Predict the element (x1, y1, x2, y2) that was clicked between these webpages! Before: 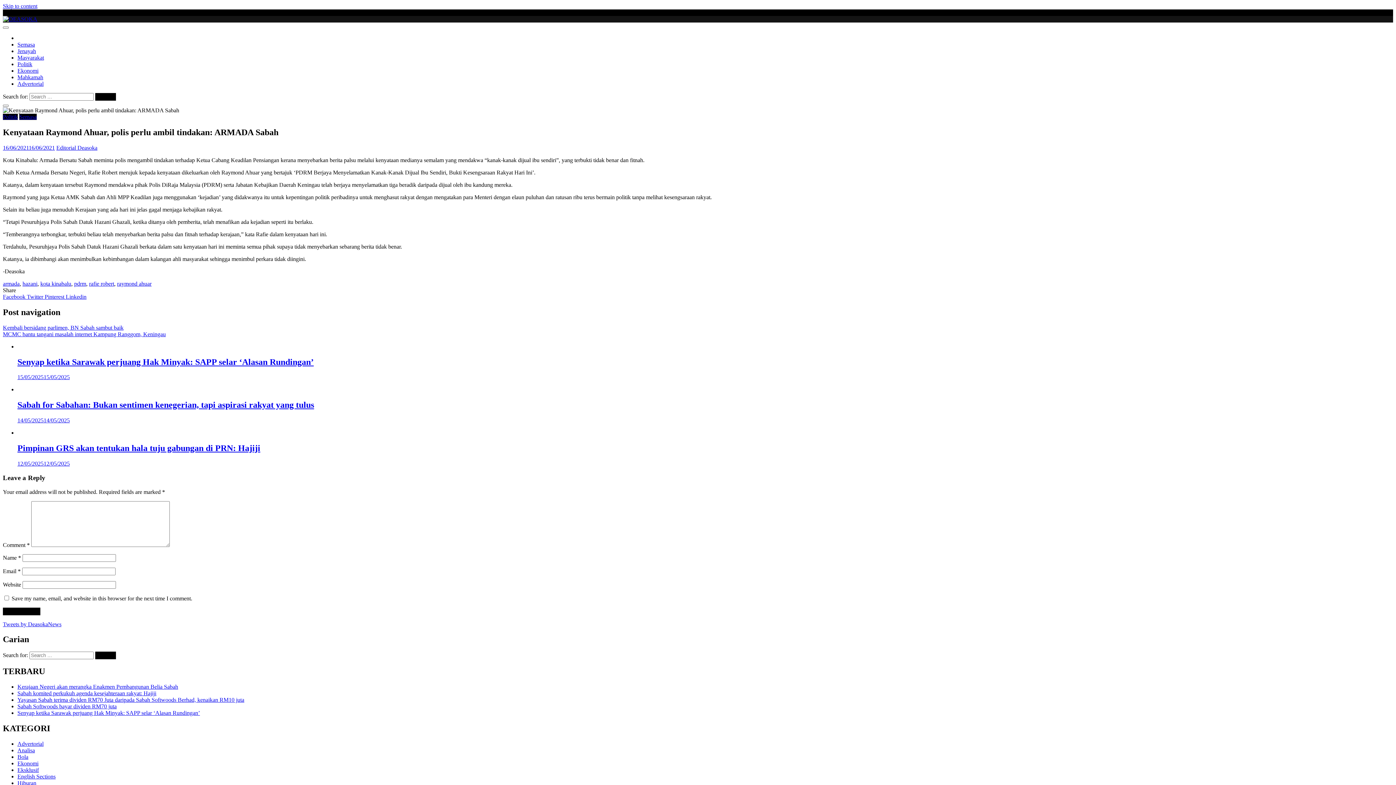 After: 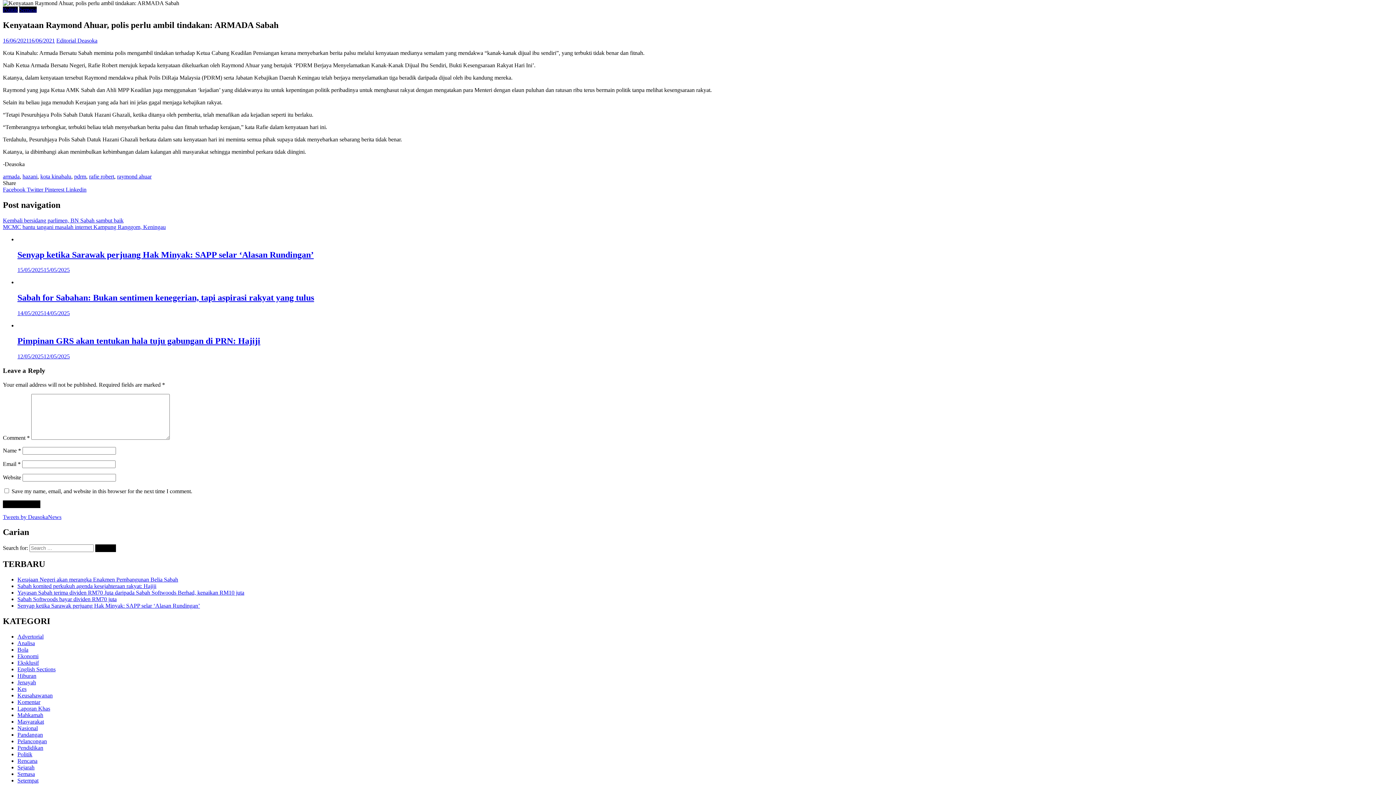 Action: bbox: (2, 2, 37, 9) label: Skip to content